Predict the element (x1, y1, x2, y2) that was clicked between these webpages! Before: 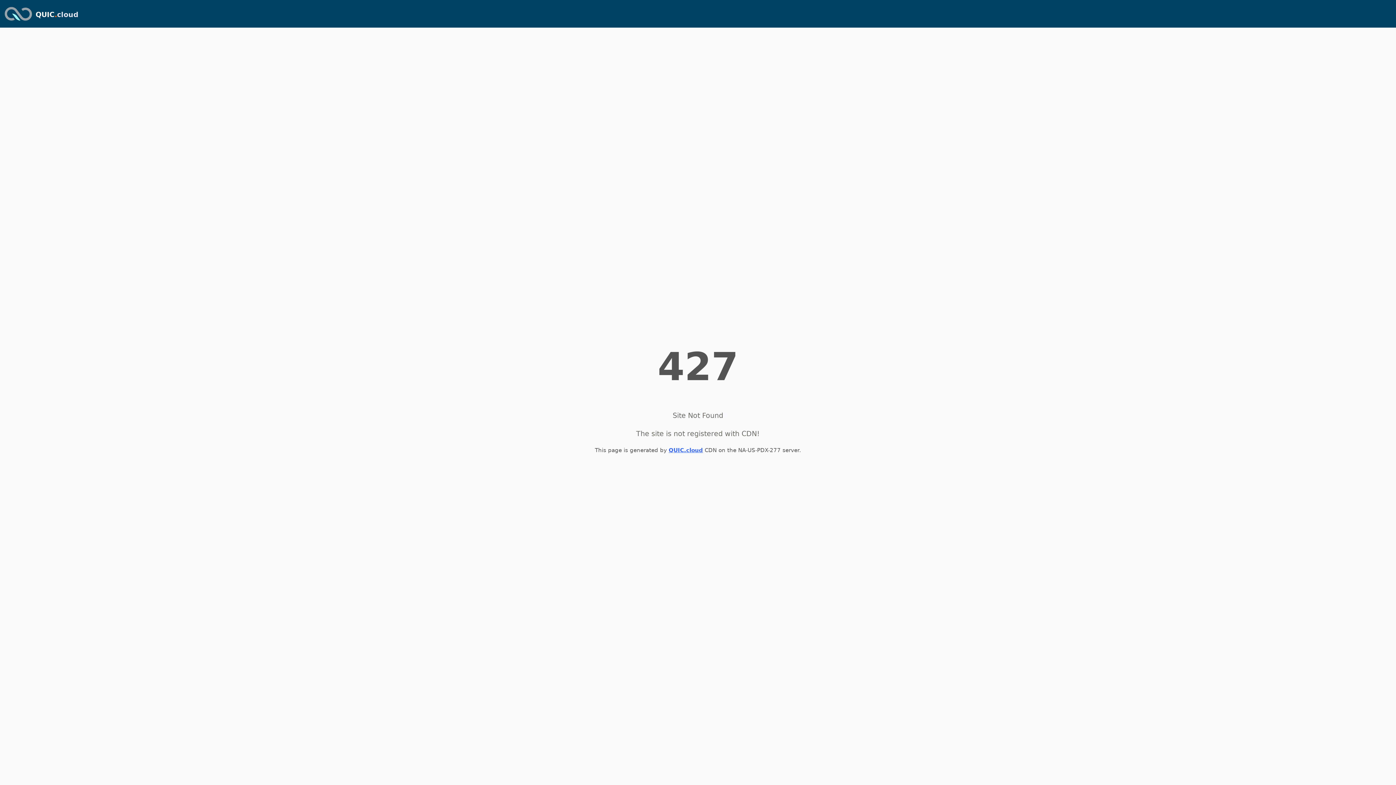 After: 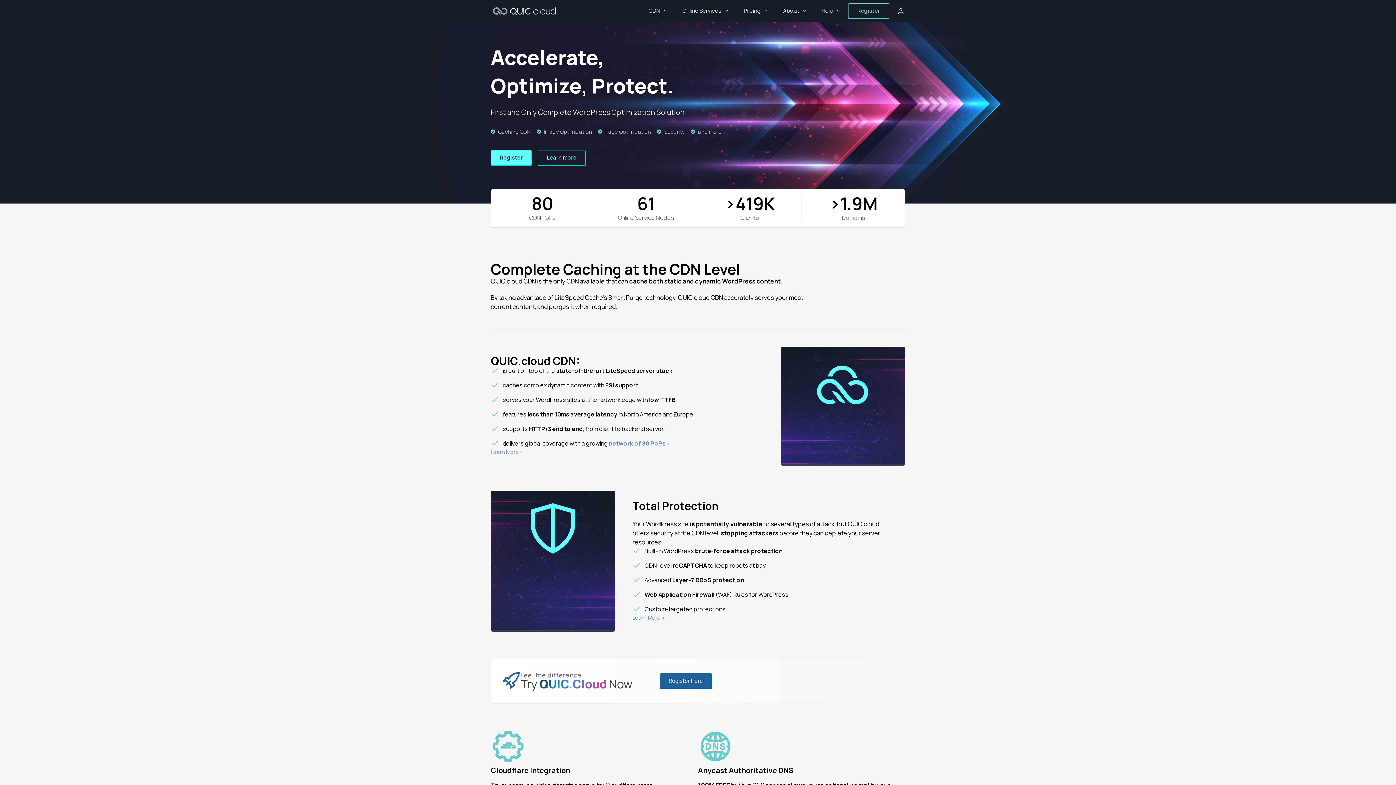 Action: label: QUIC.cloud bbox: (35, 10, 78, 18)